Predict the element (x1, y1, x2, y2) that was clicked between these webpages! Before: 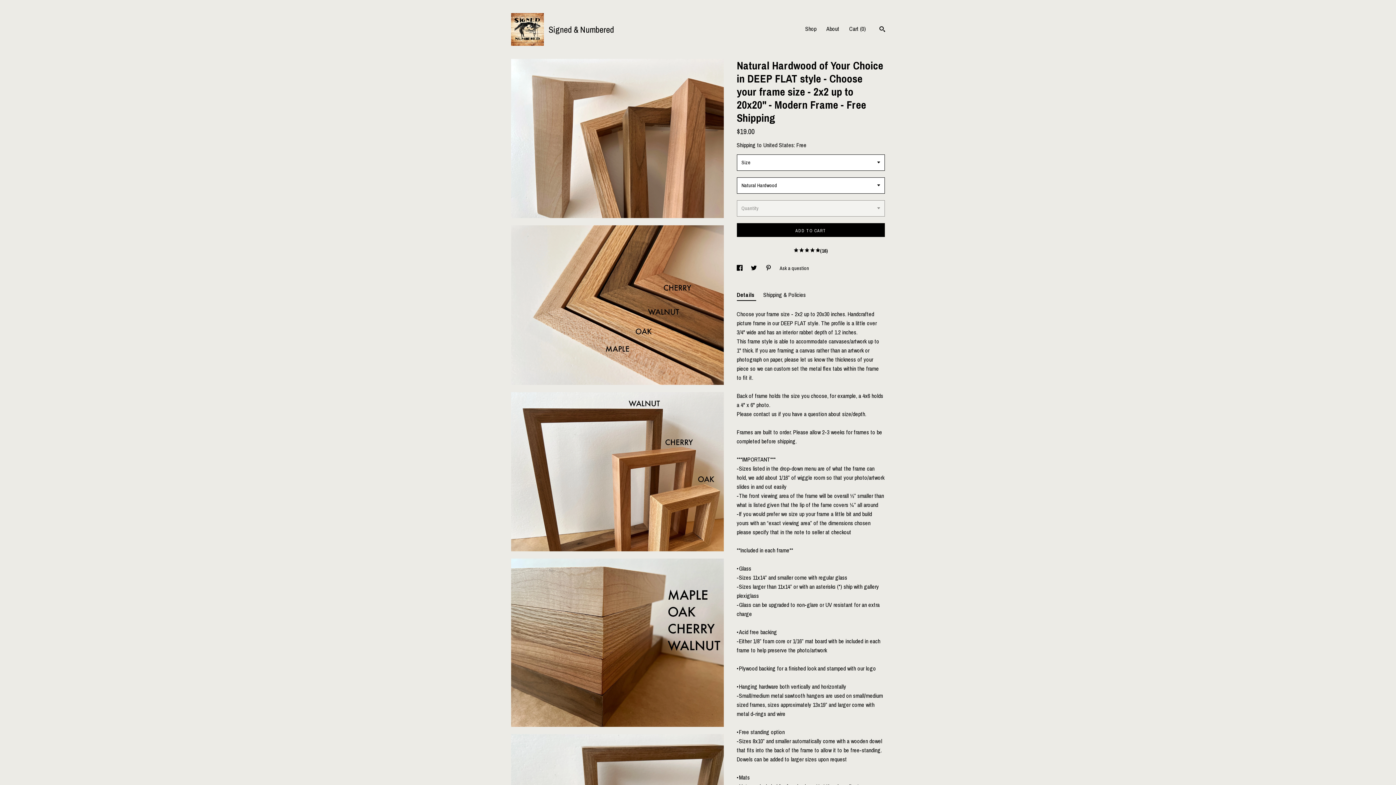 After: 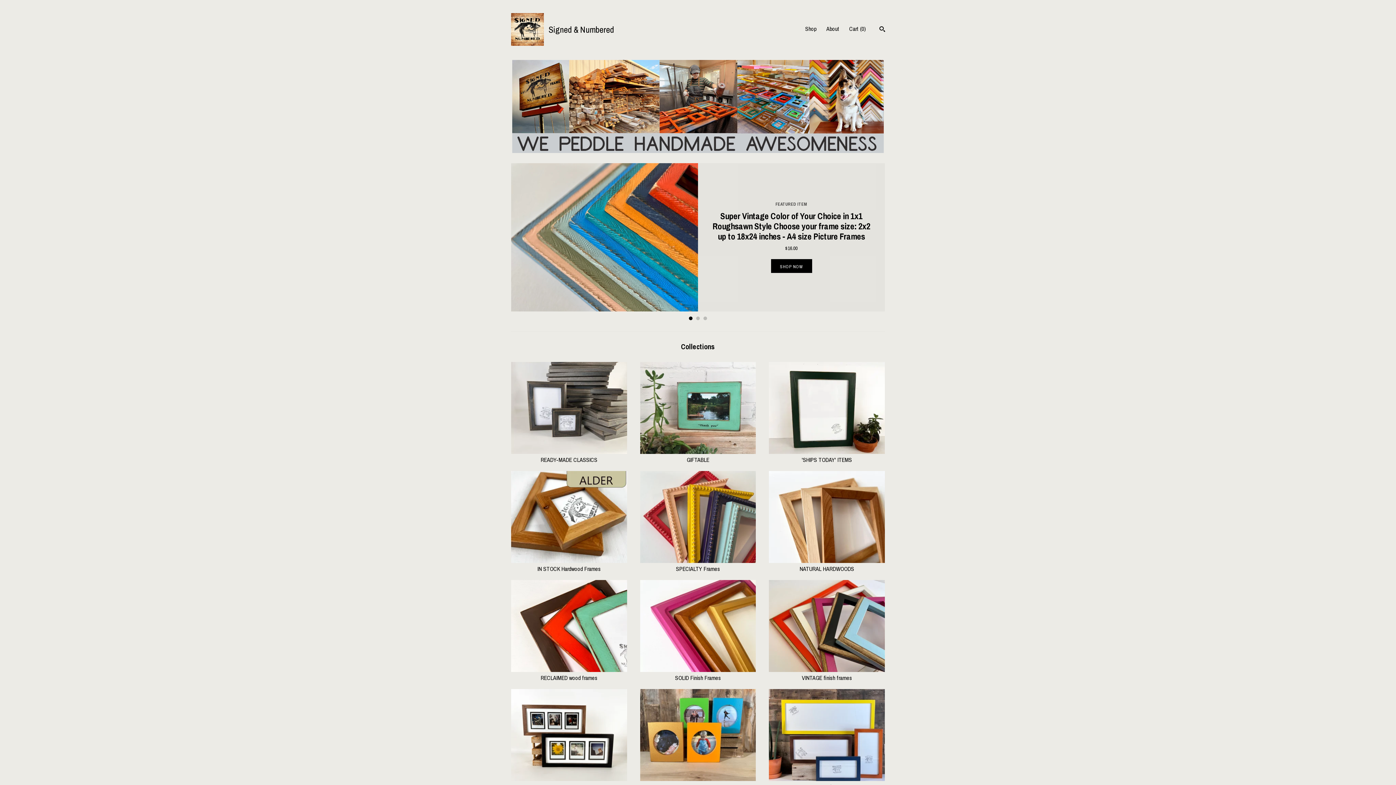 Action: label:  
Signed & Numbered bbox: (511, 13, 614, 45)